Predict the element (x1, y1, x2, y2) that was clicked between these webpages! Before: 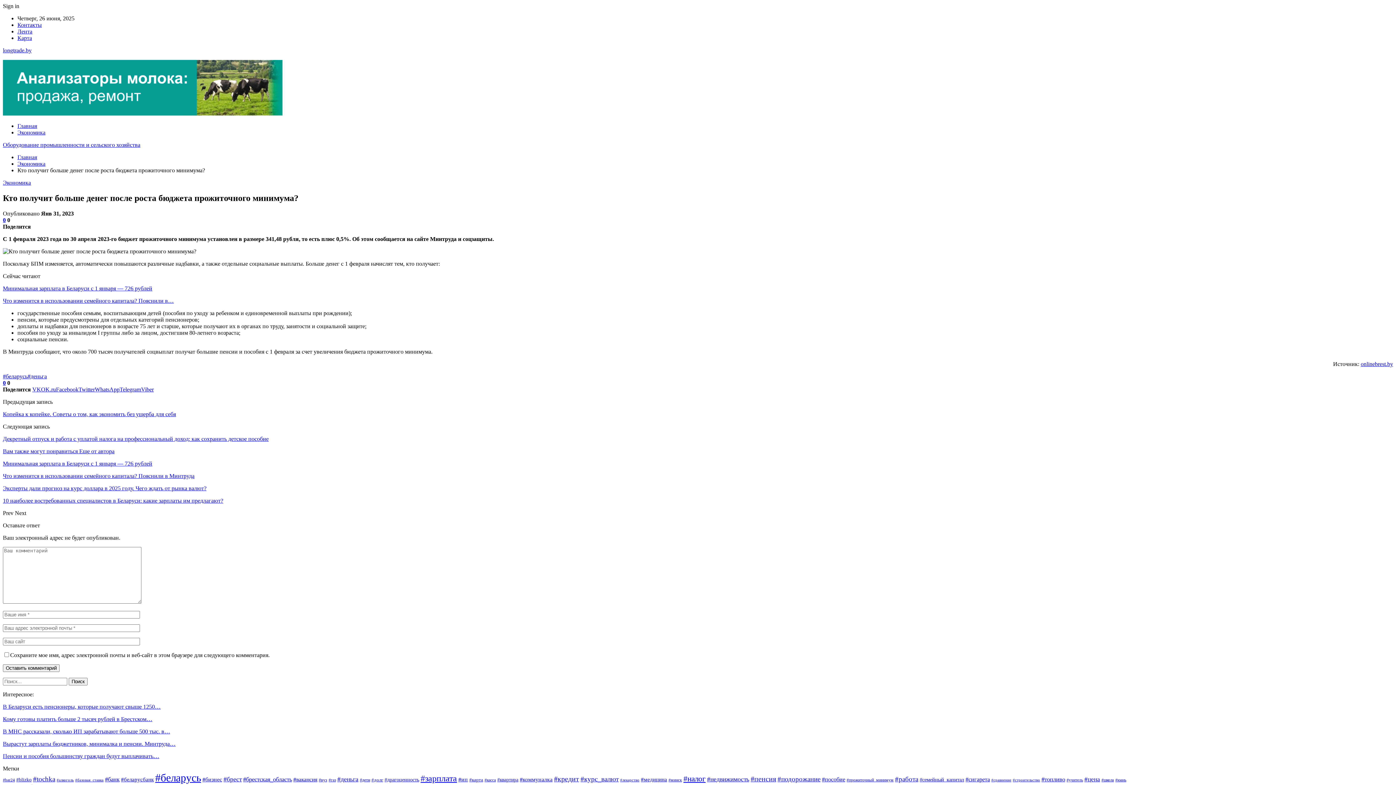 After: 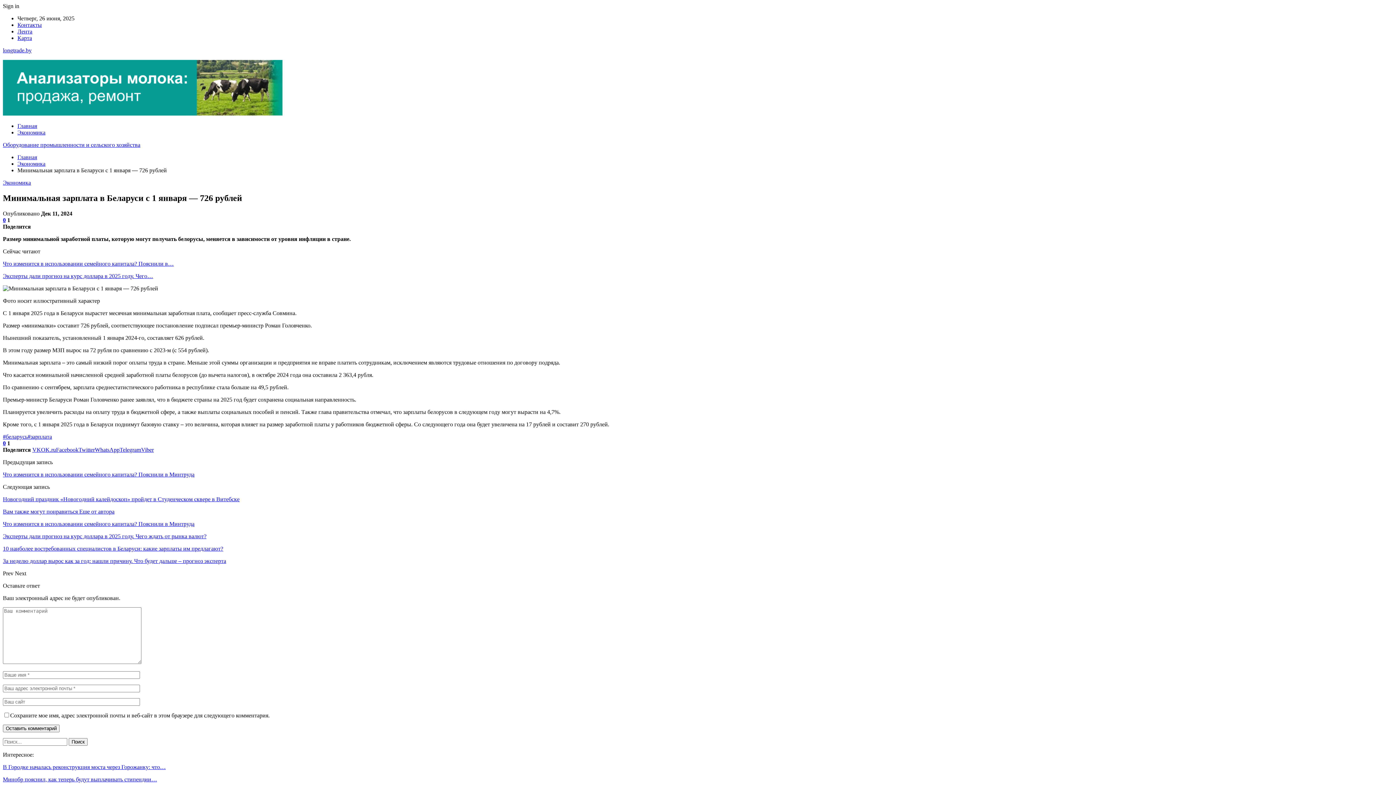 Action: label: Минимальная зарплата в Беларуси с 1 января — 726 рублей bbox: (2, 285, 152, 291)